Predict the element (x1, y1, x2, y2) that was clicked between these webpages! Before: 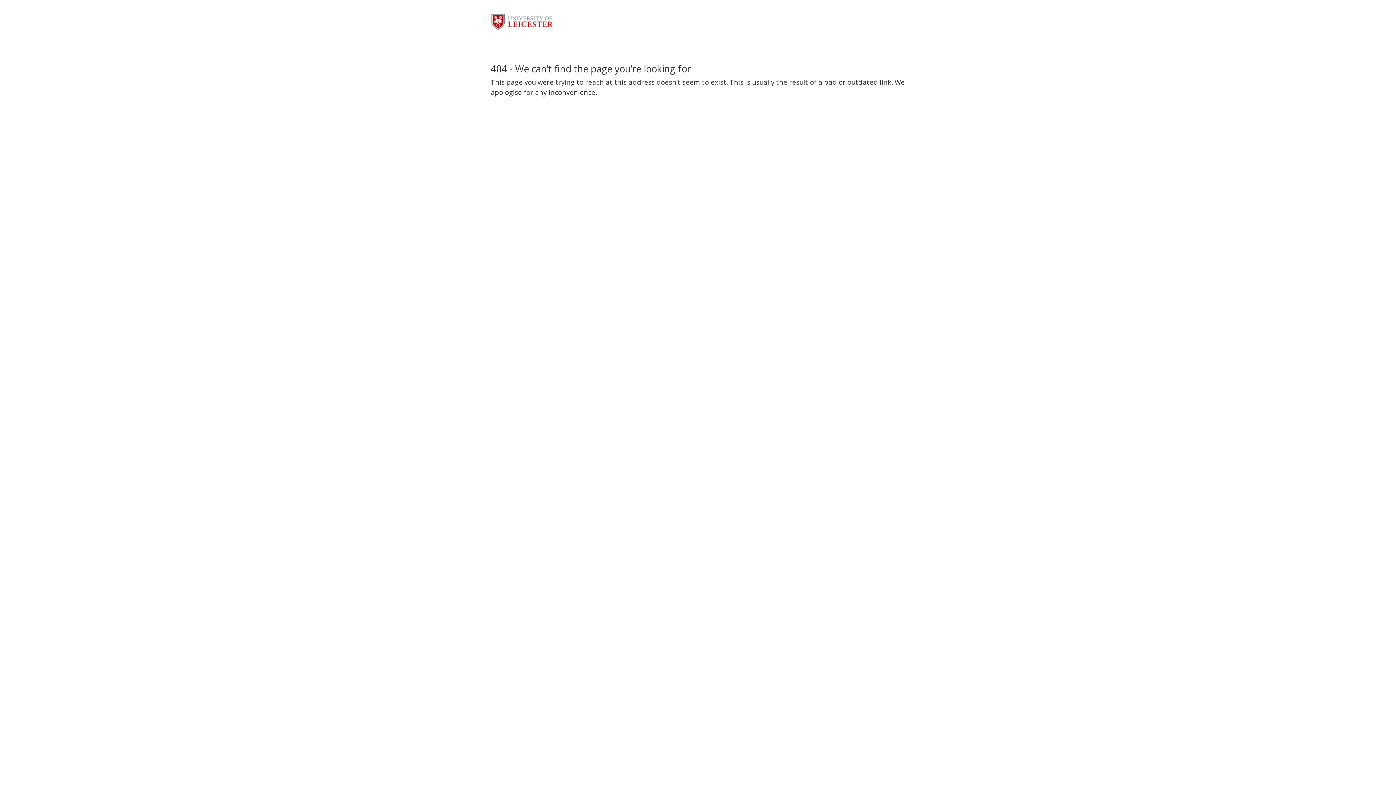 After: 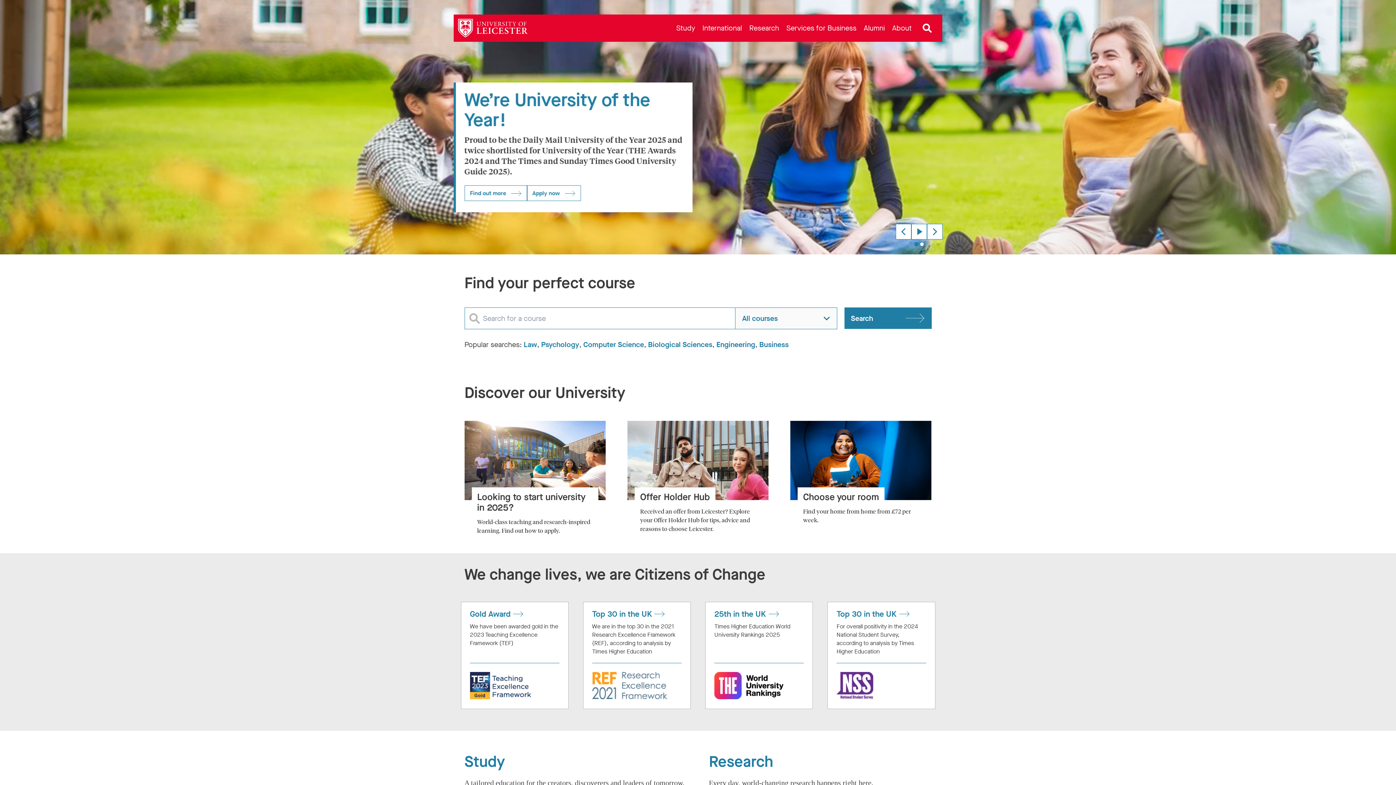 Action: bbox: (490, 16, 556, 25)